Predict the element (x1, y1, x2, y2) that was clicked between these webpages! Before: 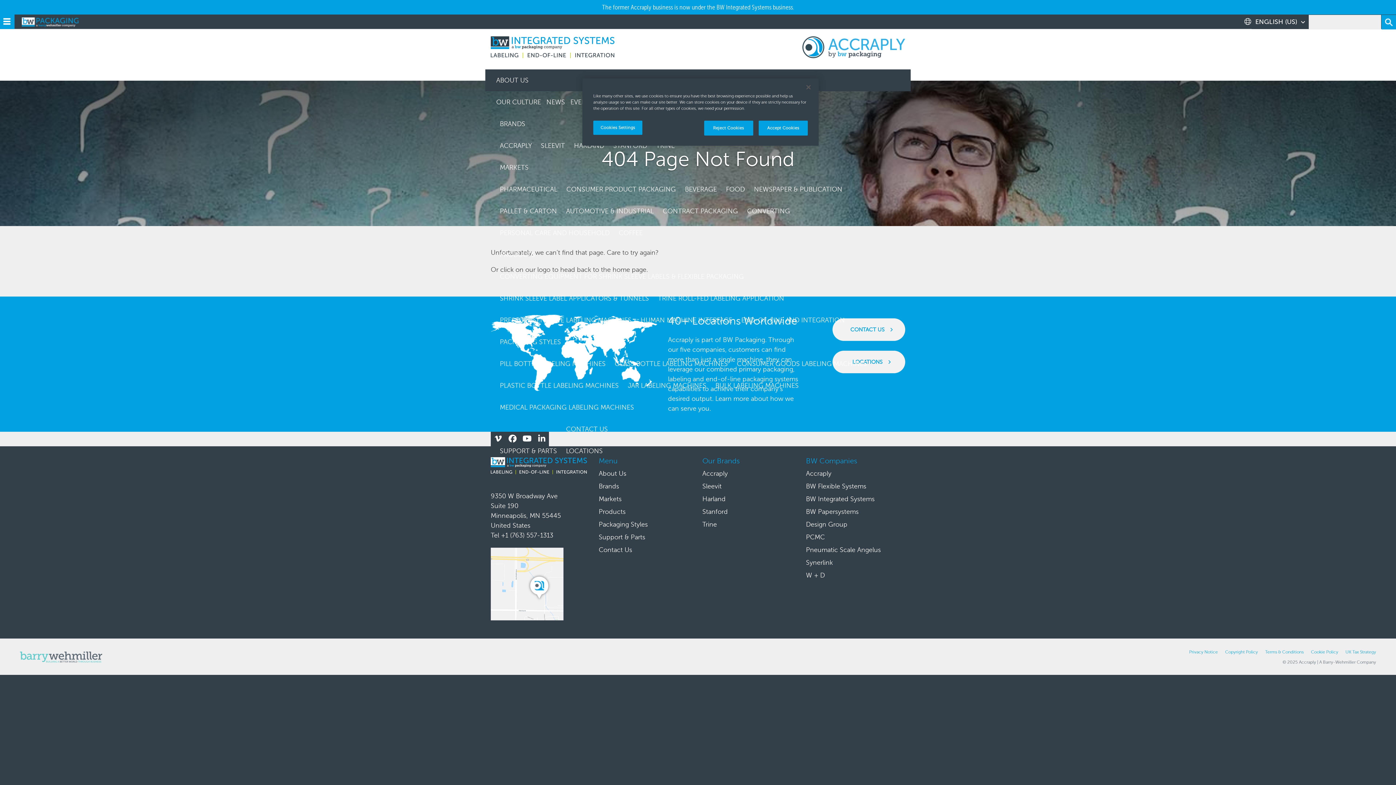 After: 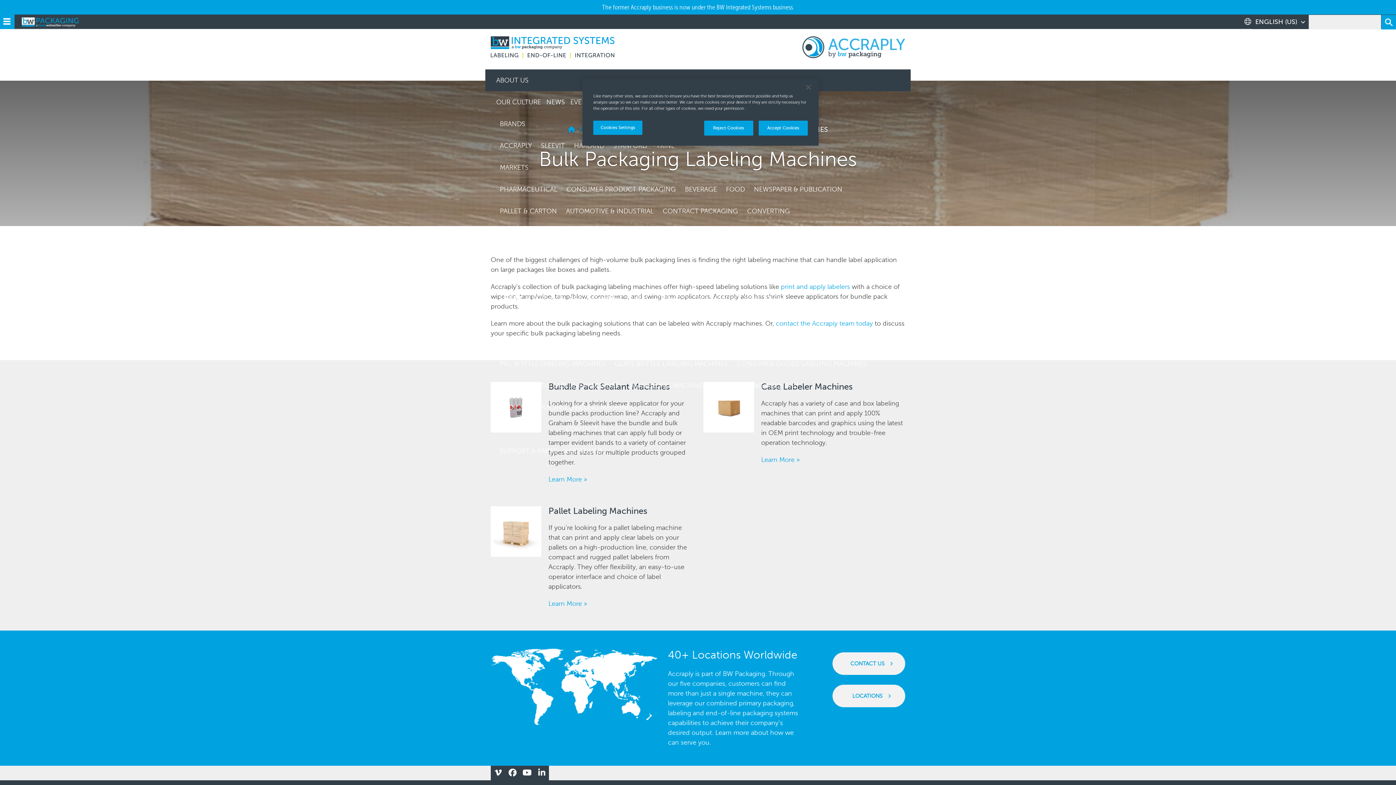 Action: label: BULK LABELING MACHINES bbox: (712, 382, 802, 389)